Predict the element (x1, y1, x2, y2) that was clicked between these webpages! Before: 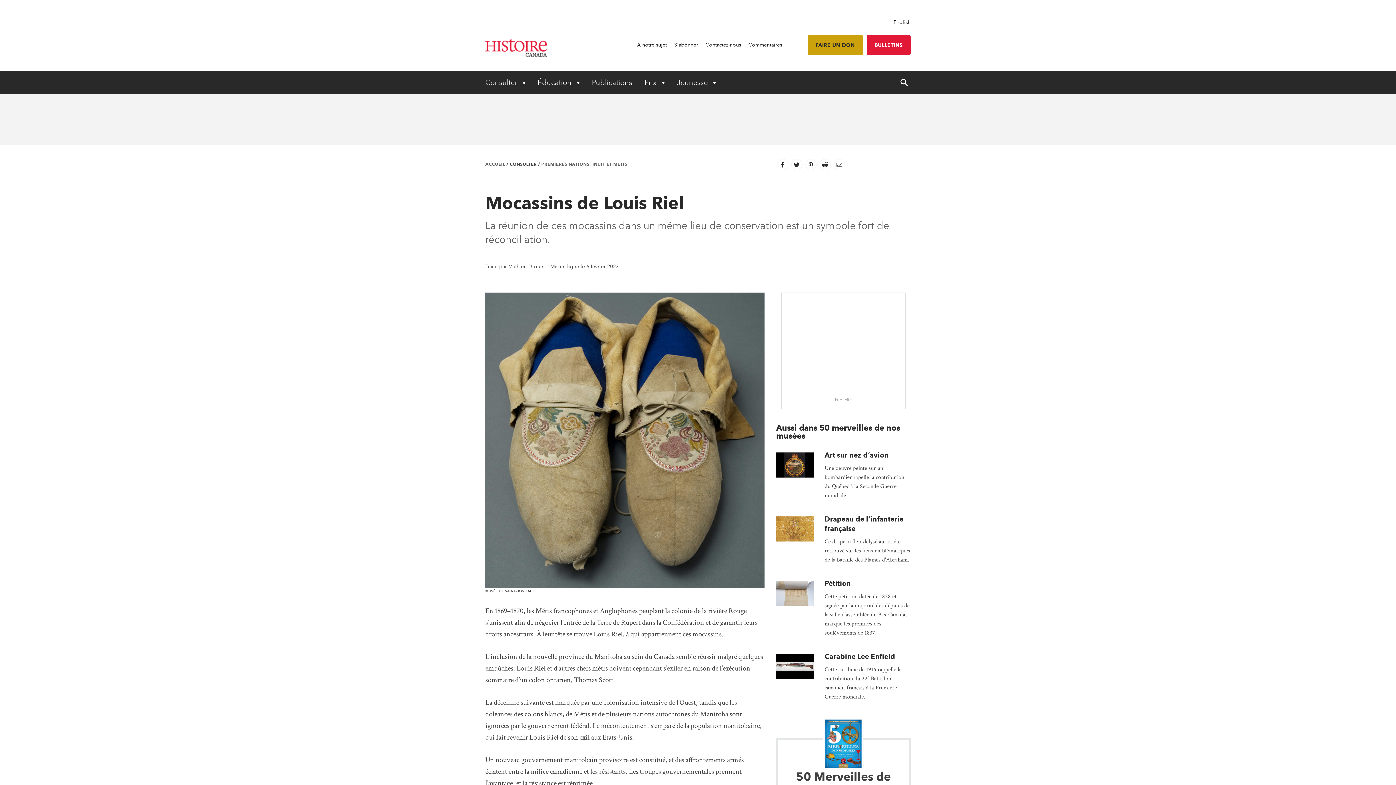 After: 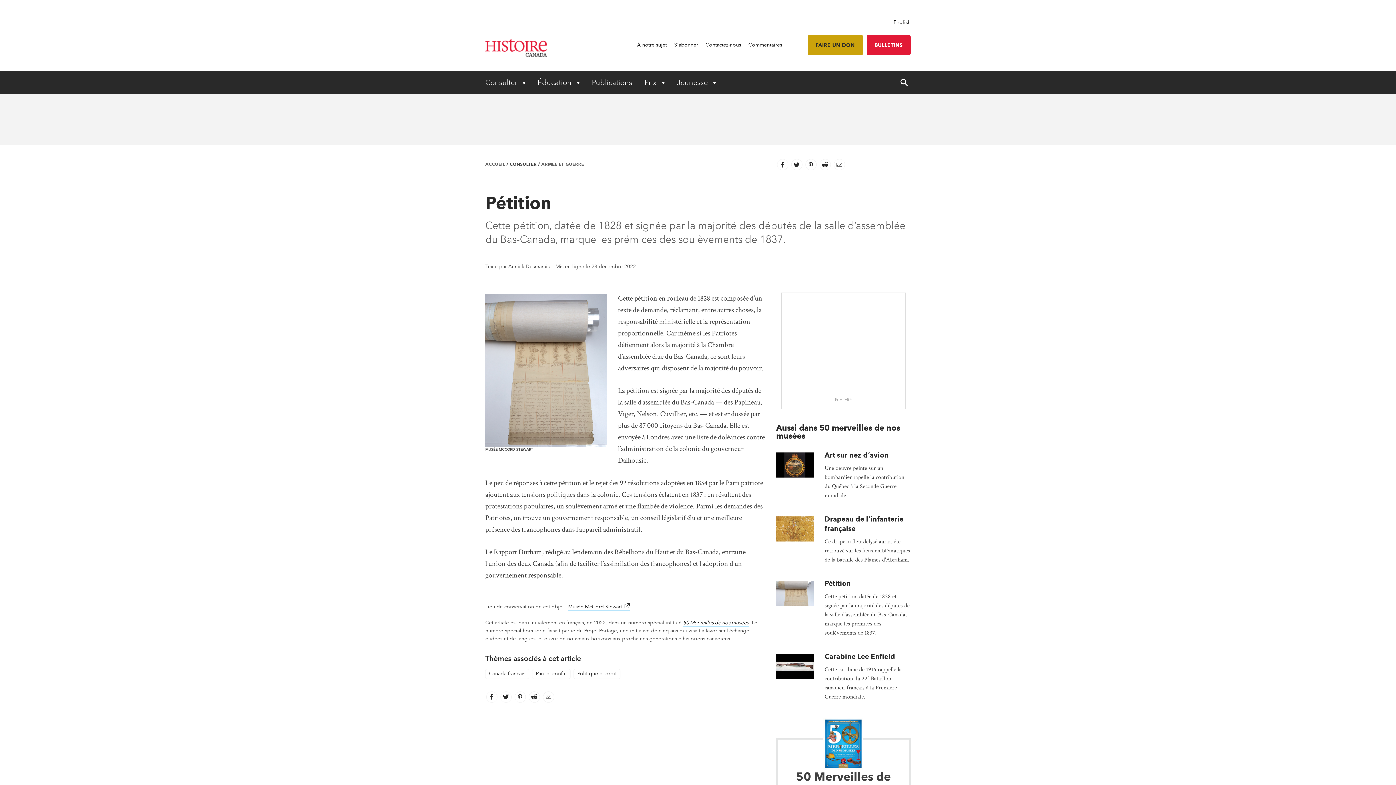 Action: bbox: (776, 581, 813, 606)